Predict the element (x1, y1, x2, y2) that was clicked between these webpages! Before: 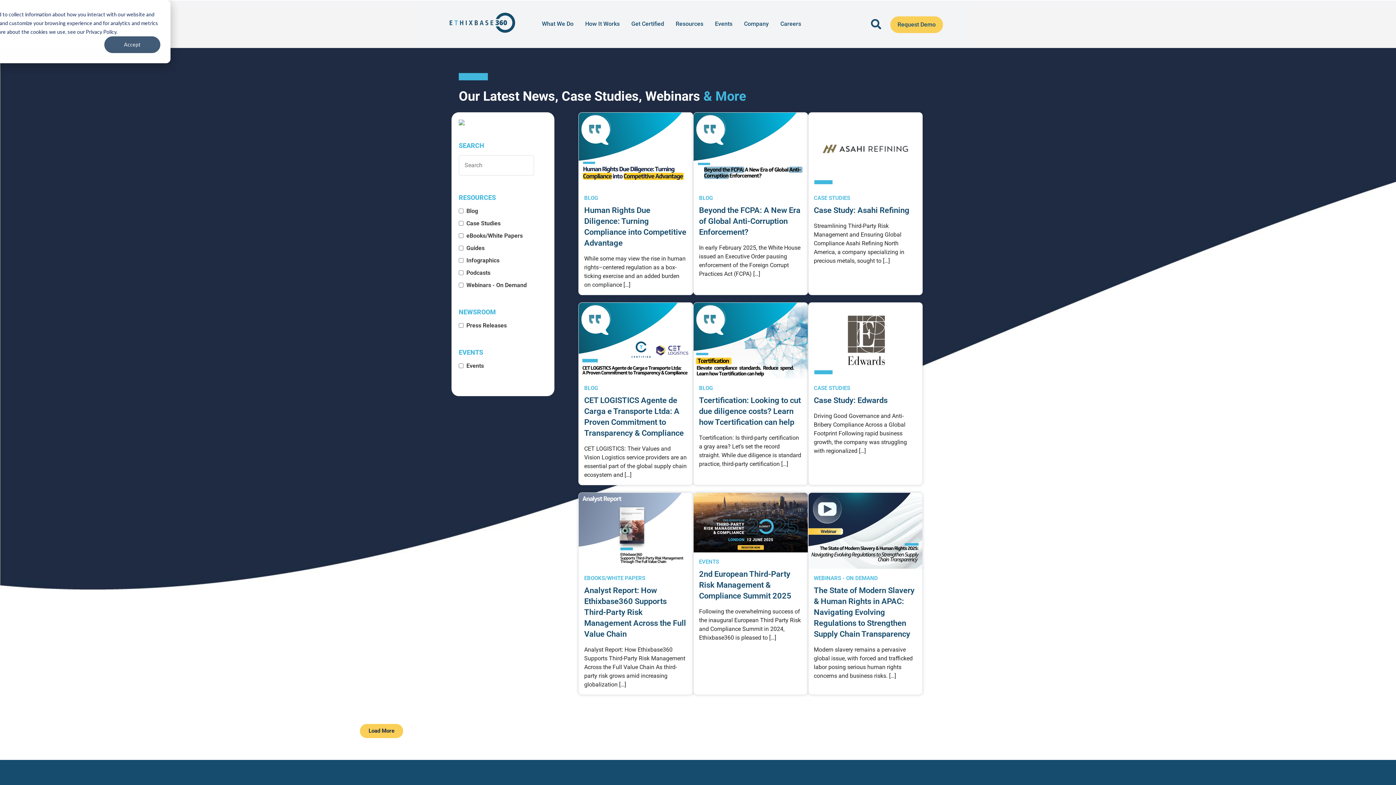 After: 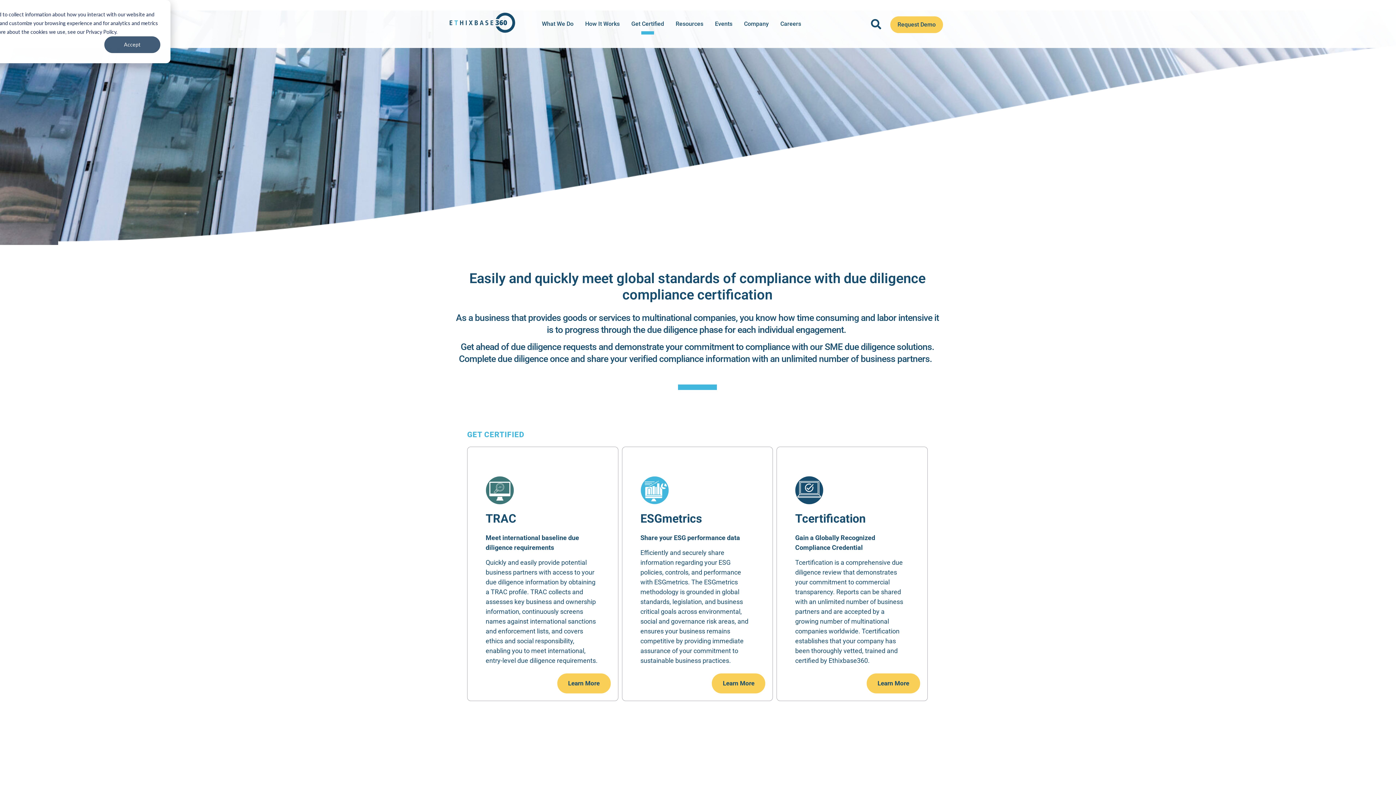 Action: bbox: (626, 13, 669, 34) label: Get Certified